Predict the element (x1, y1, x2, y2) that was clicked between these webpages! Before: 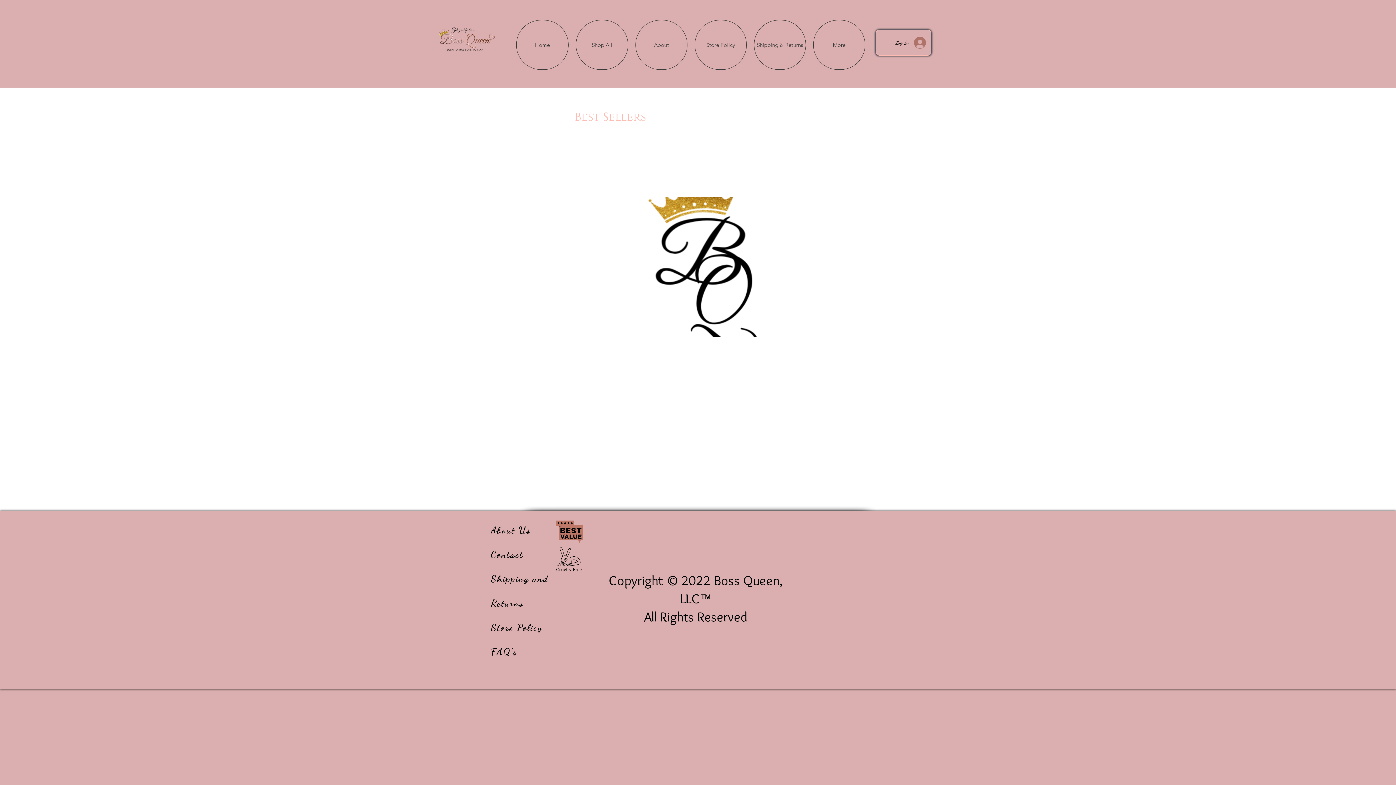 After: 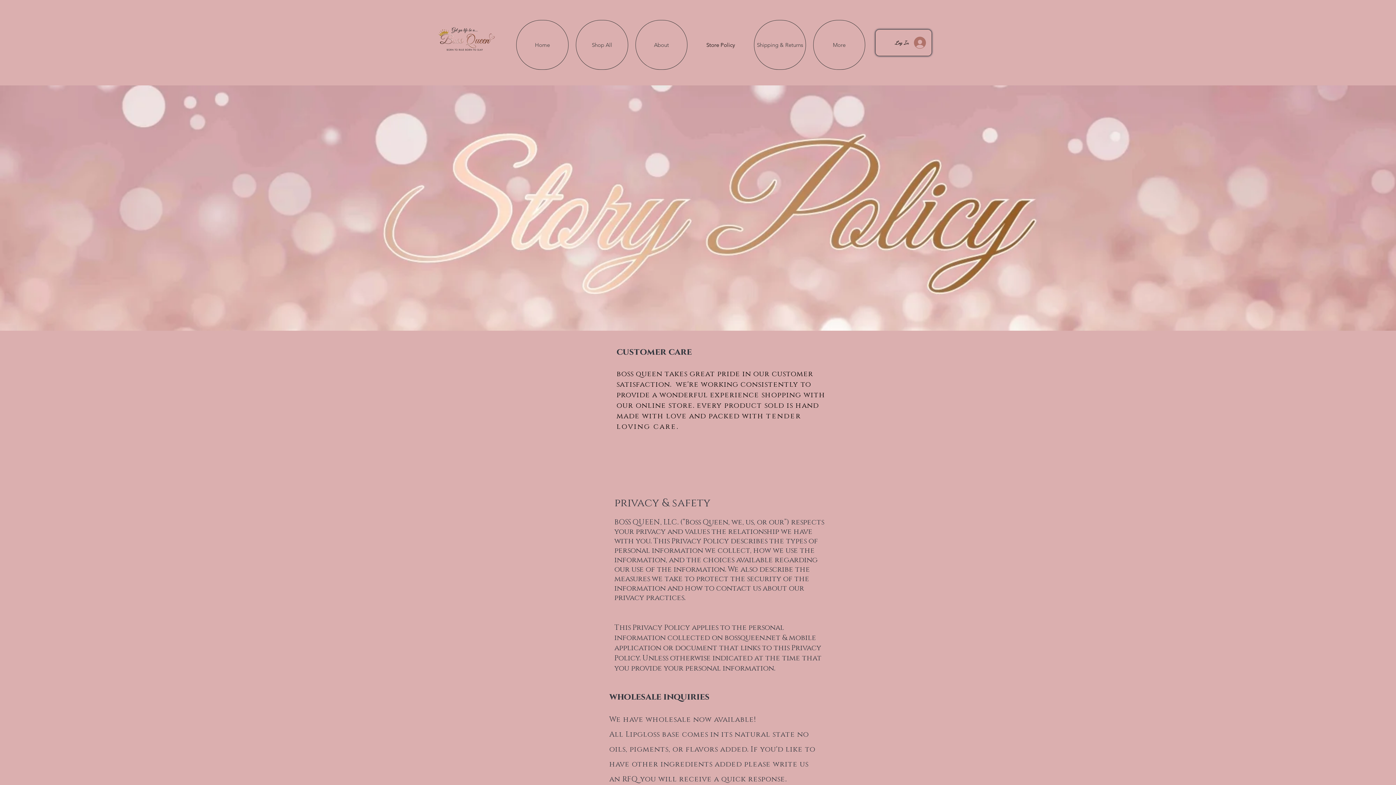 Action: bbox: (694, 20, 746, 69) label: Store Policy